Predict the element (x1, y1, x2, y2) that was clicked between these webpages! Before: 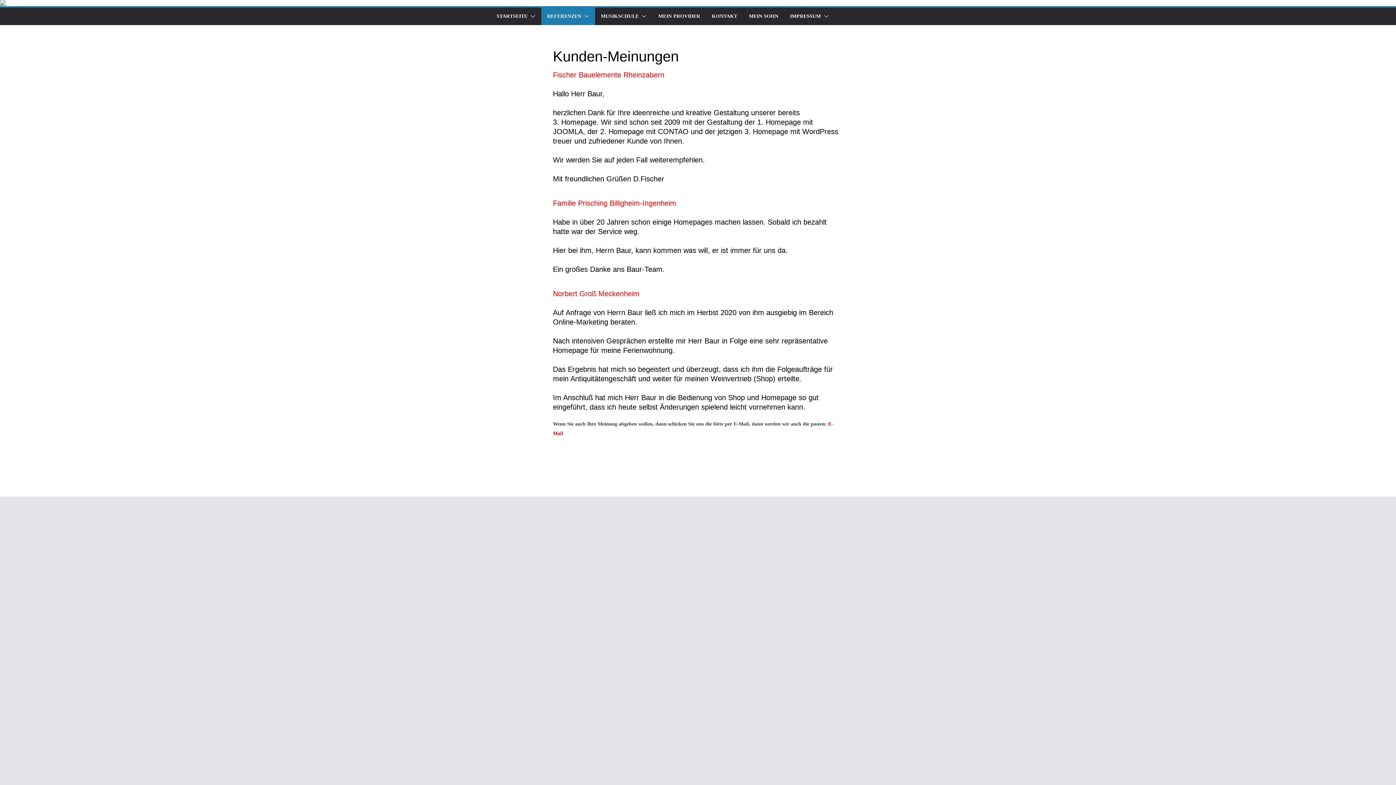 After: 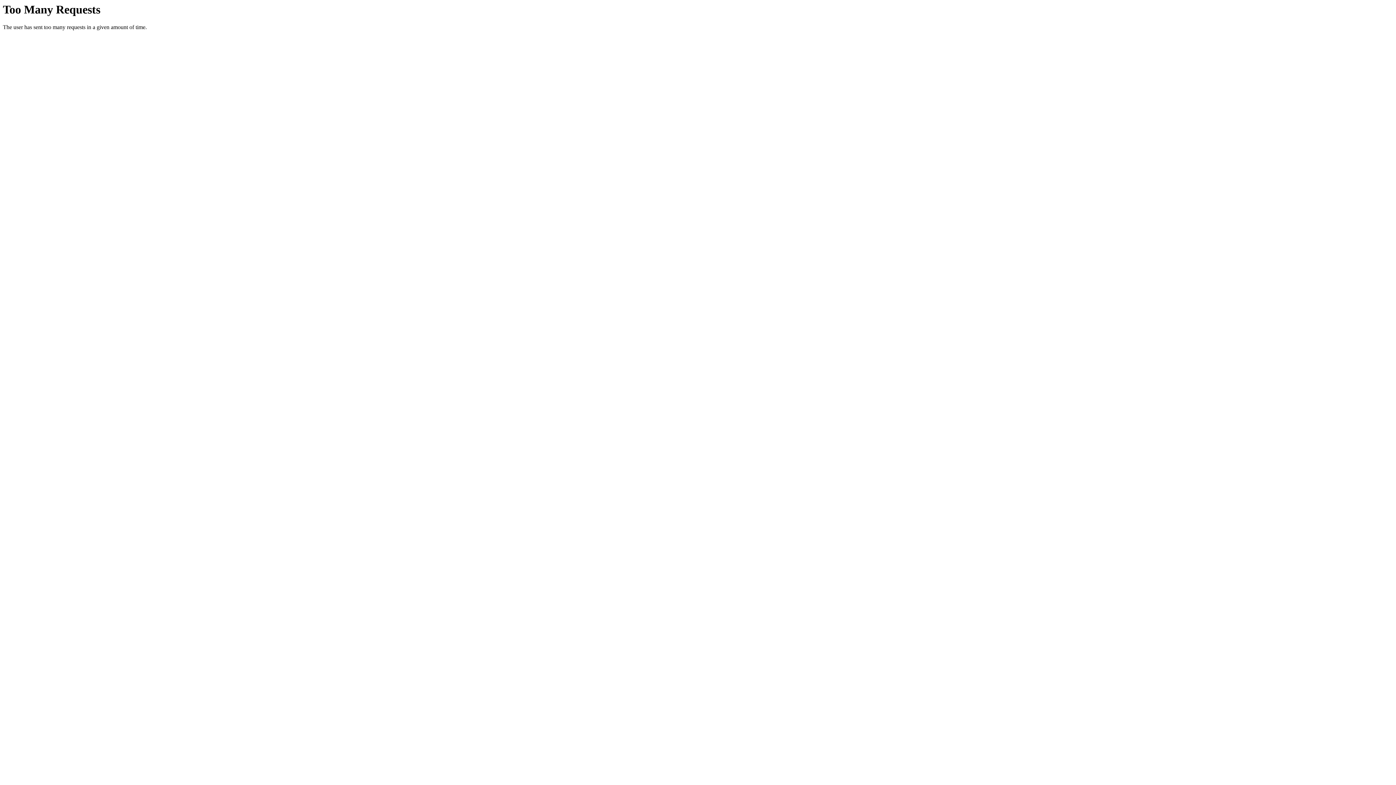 Action: label: MEIN SOHN bbox: (749, 11, 778, 21)